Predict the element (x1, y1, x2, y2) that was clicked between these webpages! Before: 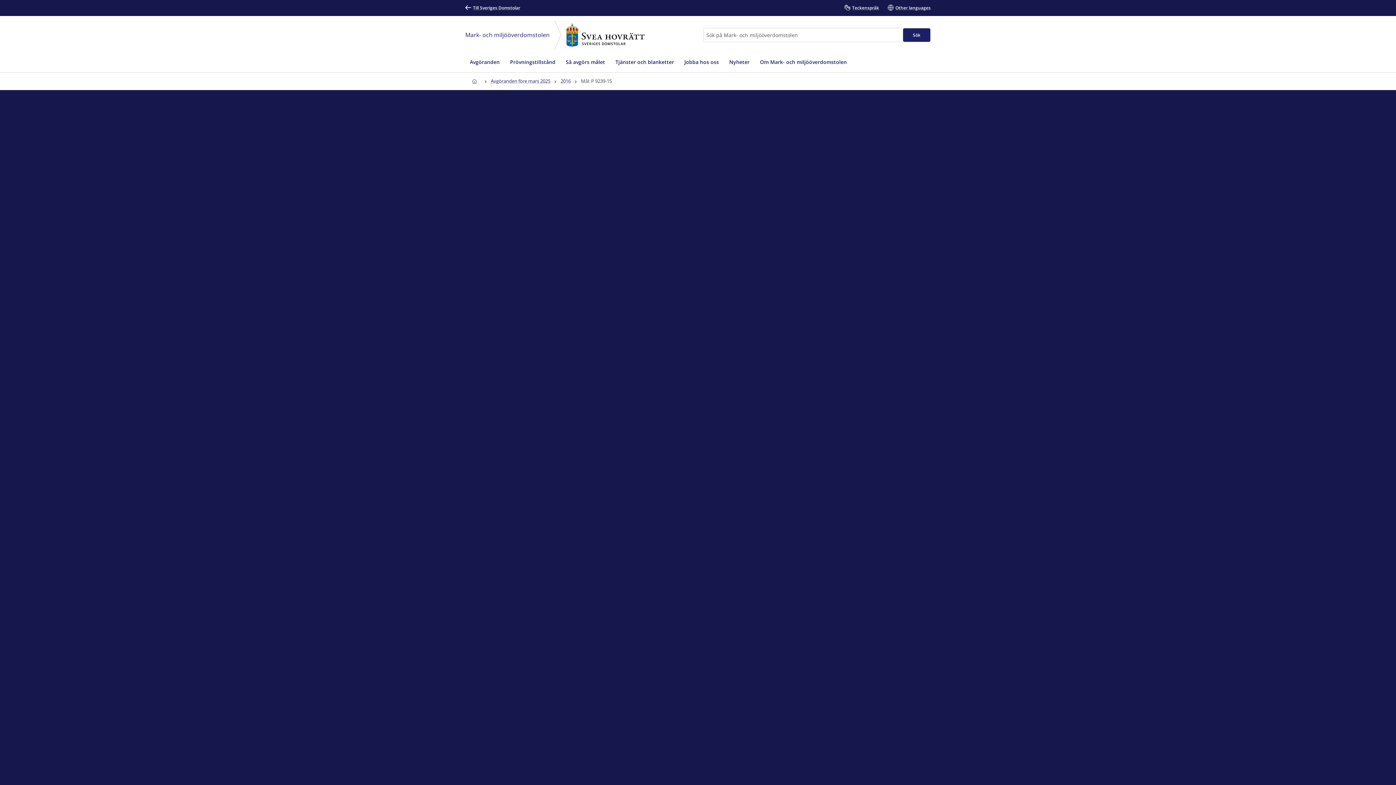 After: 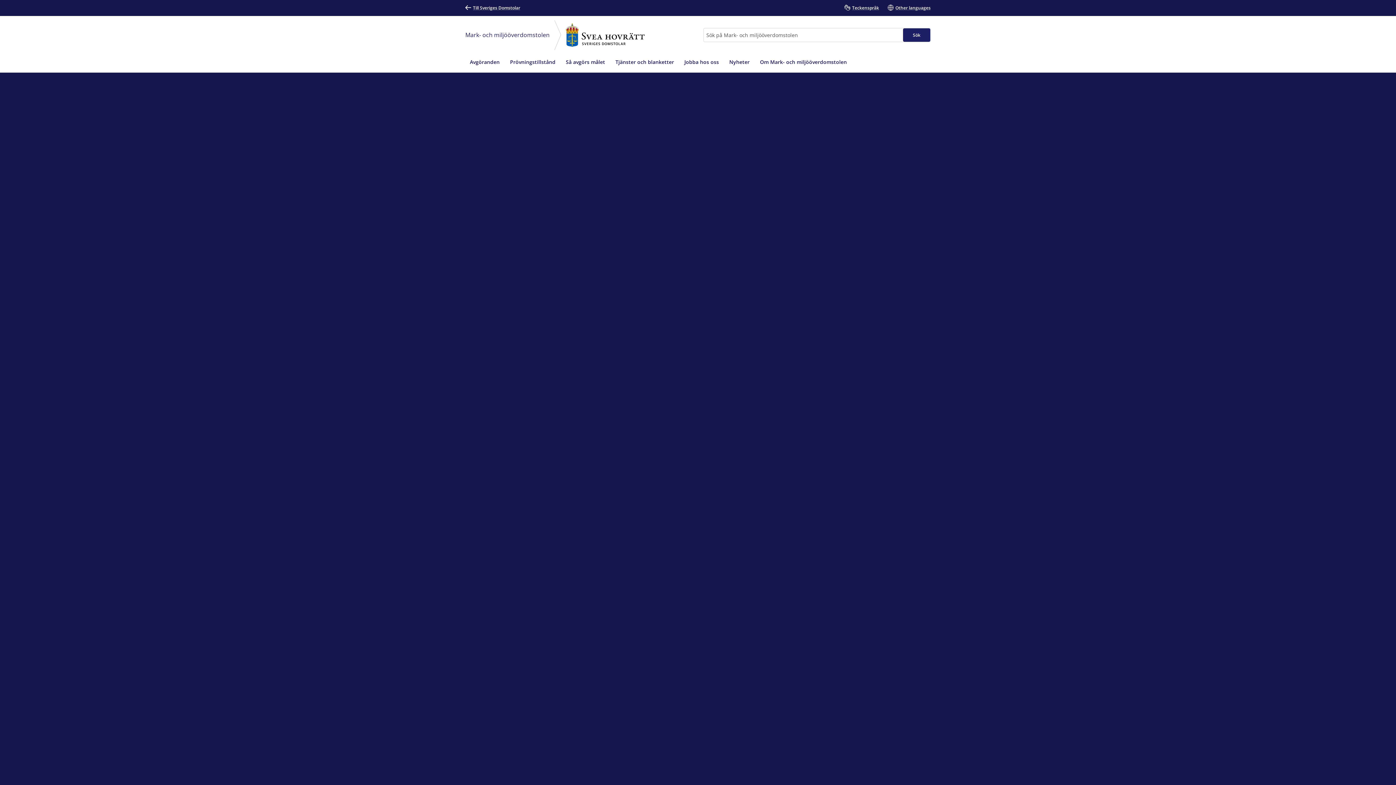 Action: label: Till startsidan för Svea hovrätt bbox: (465, 72, 483, 89)